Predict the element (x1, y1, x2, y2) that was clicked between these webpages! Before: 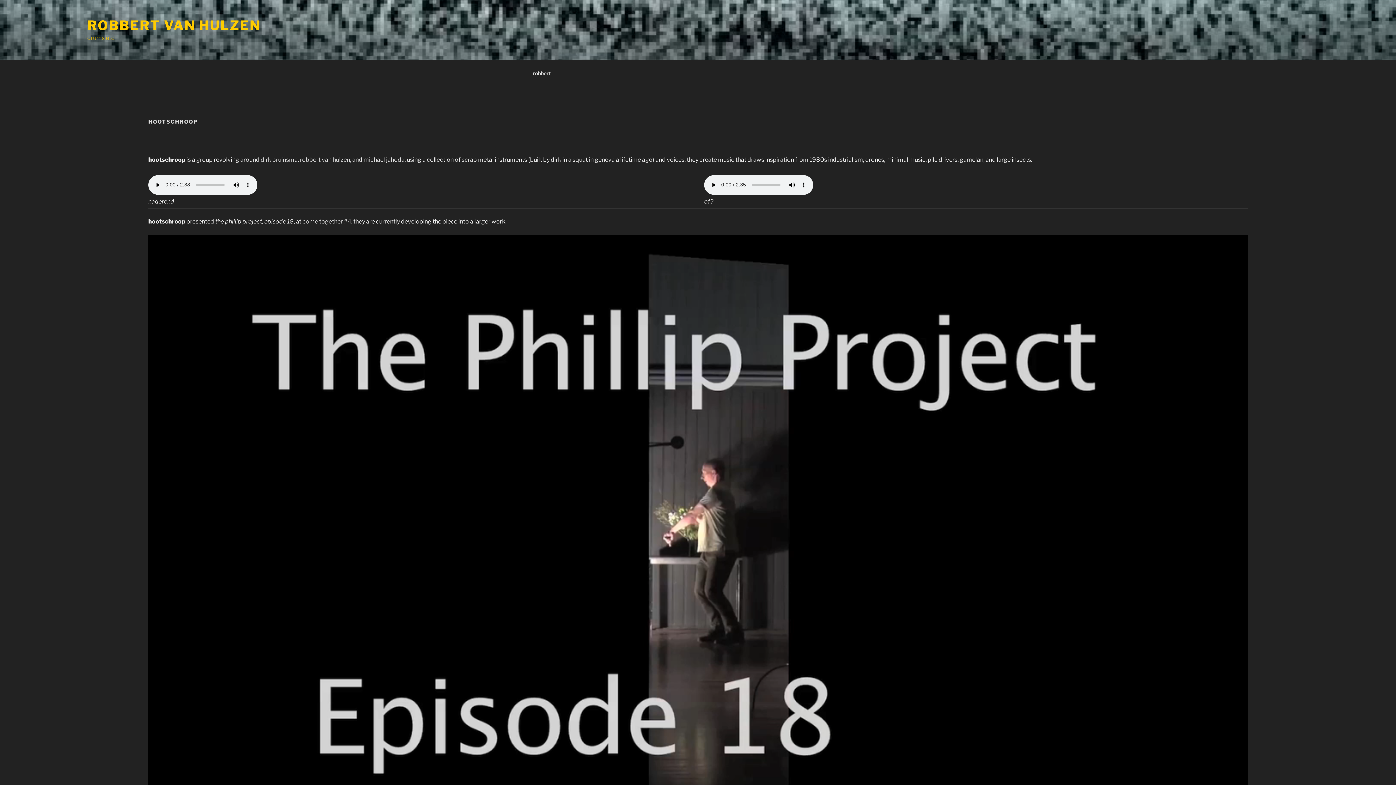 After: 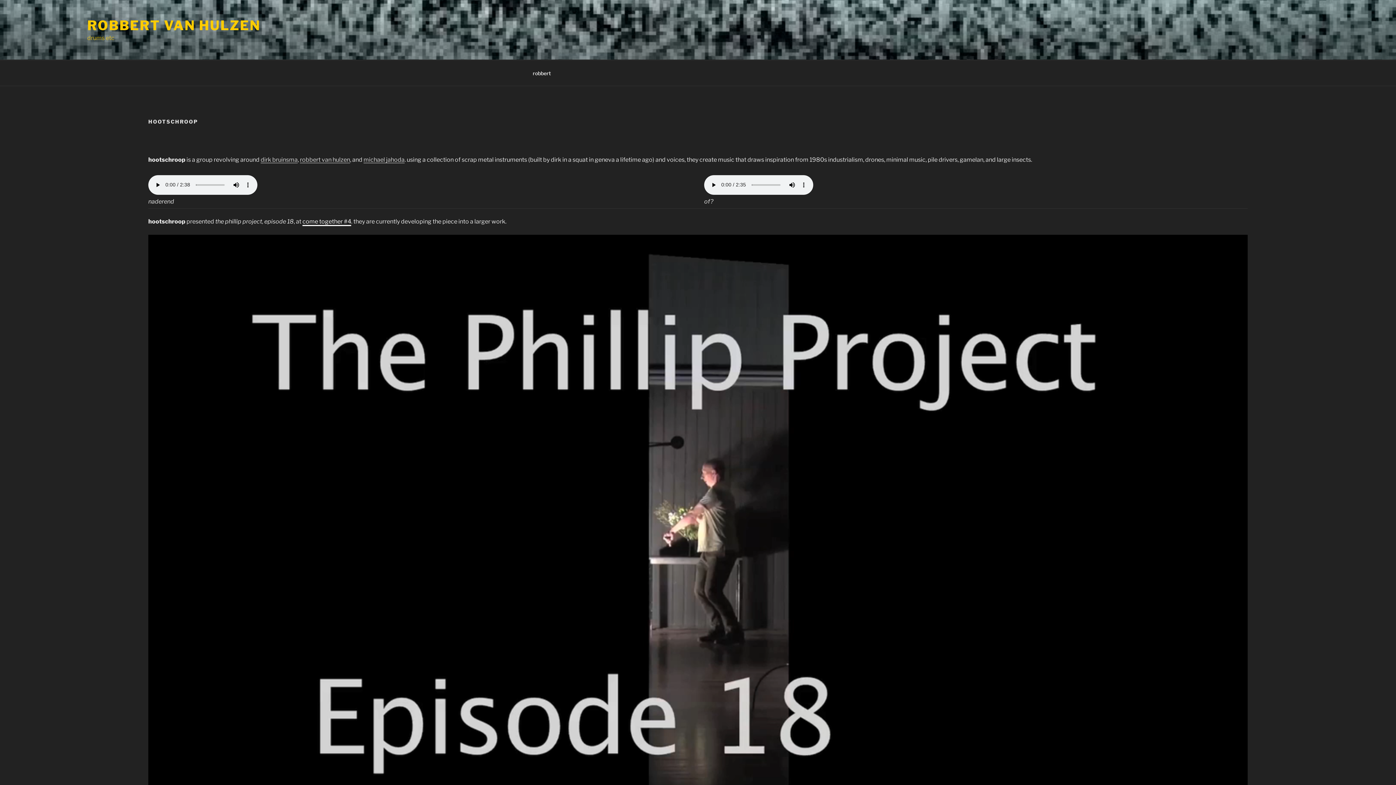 Action: bbox: (302, 218, 351, 224) label: come together #4